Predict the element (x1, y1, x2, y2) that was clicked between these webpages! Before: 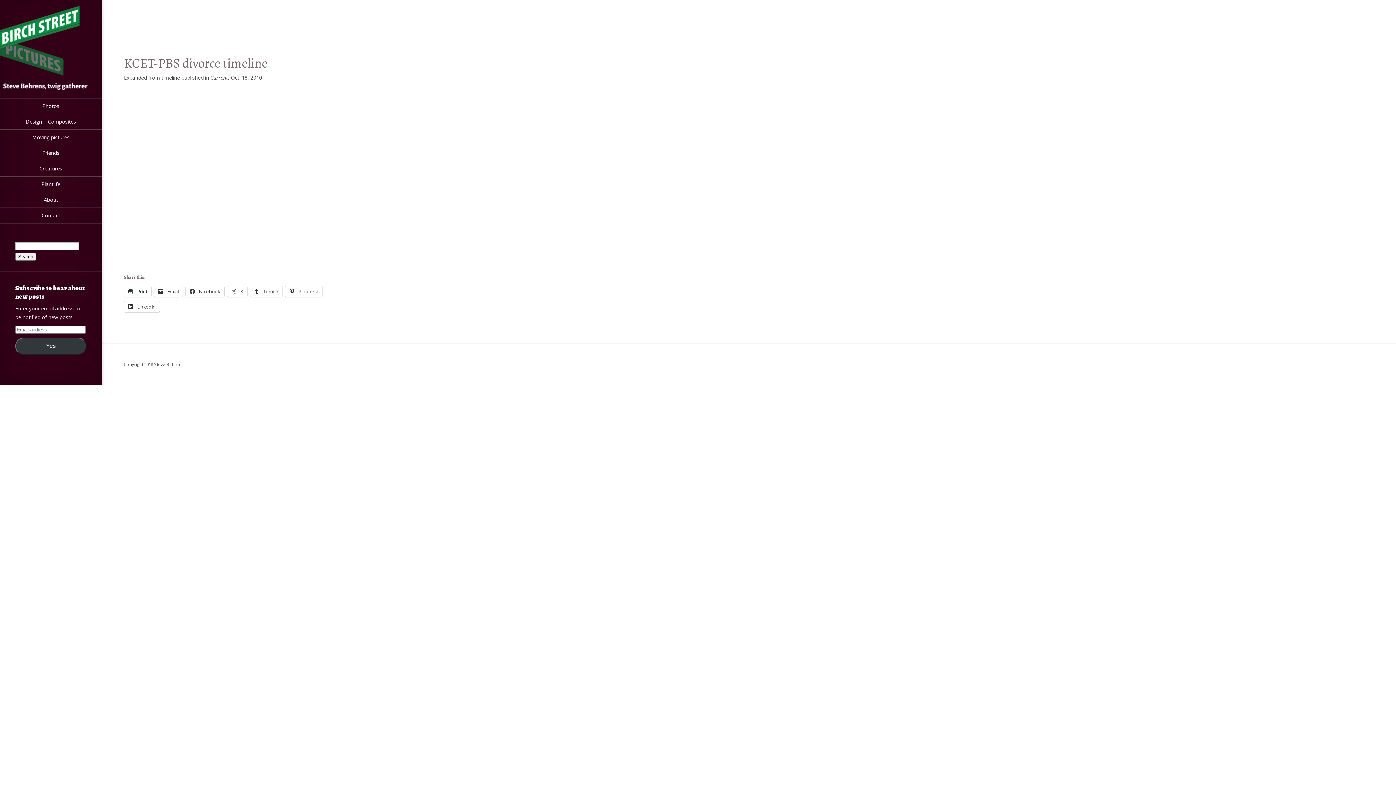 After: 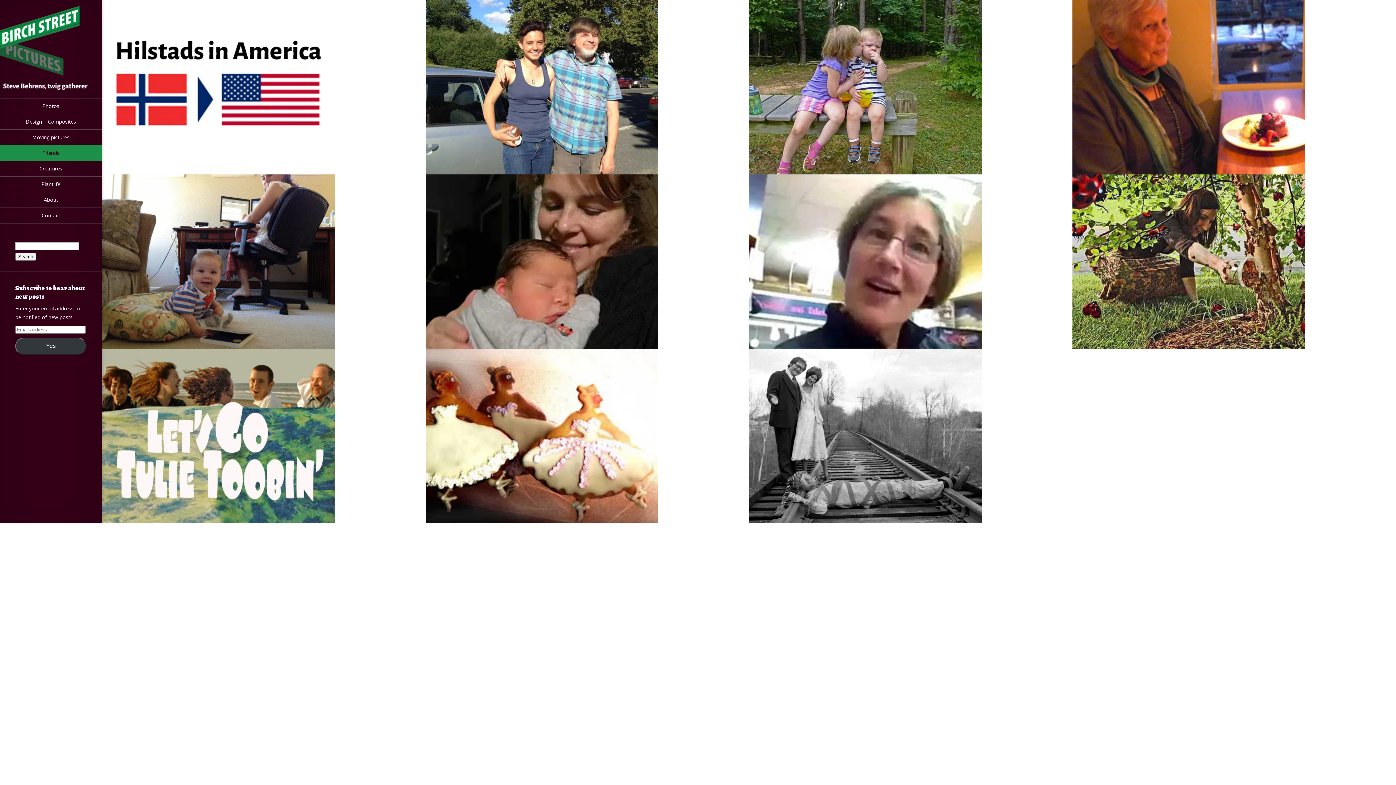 Action: bbox: (0, 145, 101, 161) label: Friends